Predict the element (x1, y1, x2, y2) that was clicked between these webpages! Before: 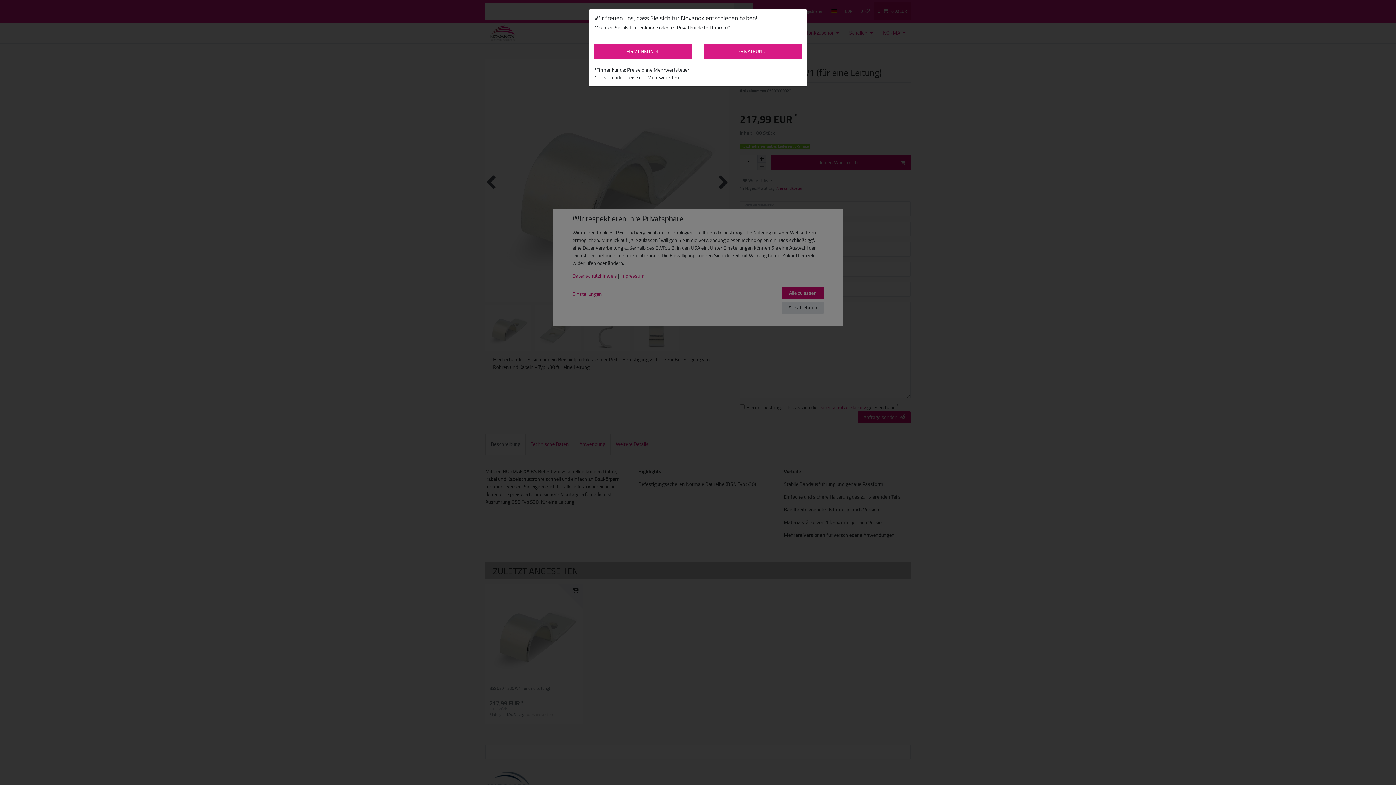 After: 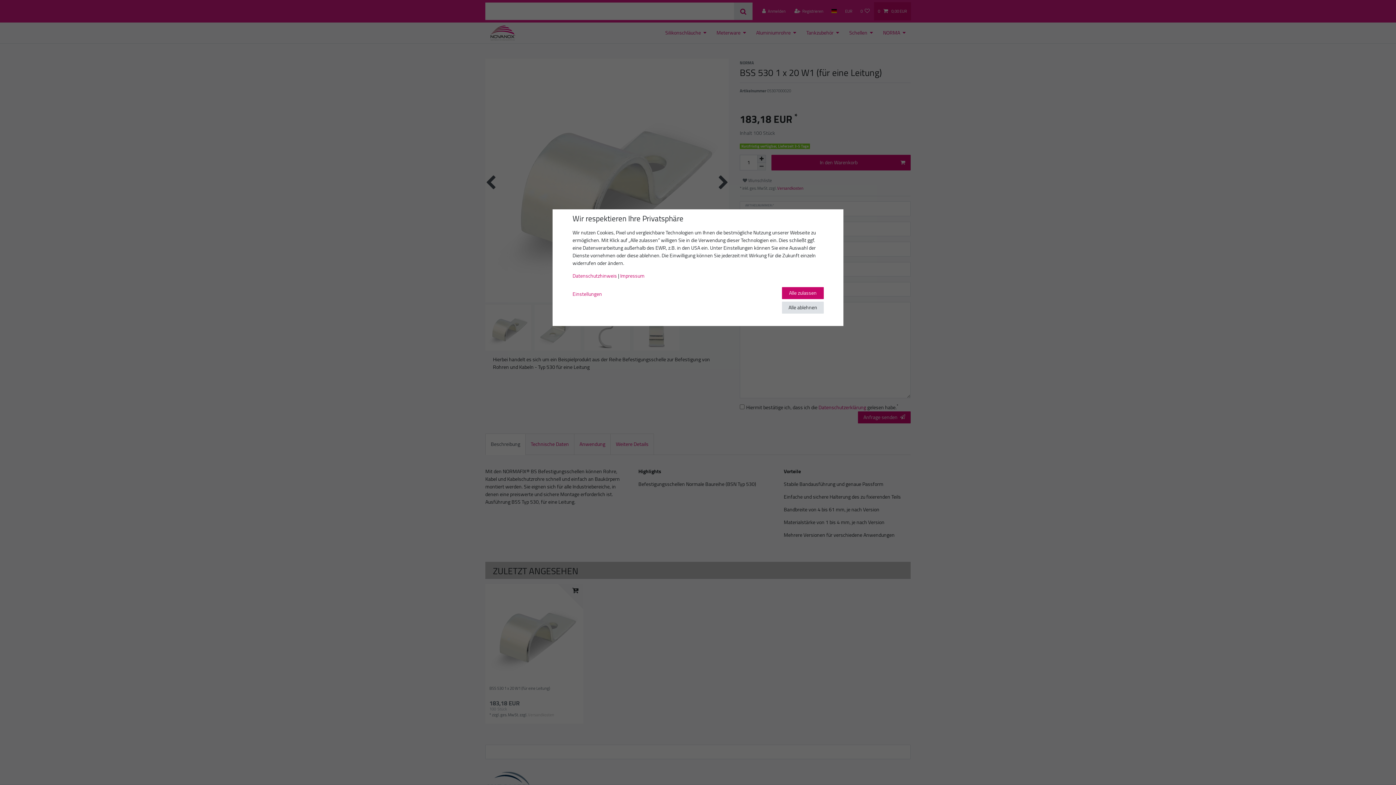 Action: bbox: (594, 43, 691, 58) label: FIRMENKUNDE